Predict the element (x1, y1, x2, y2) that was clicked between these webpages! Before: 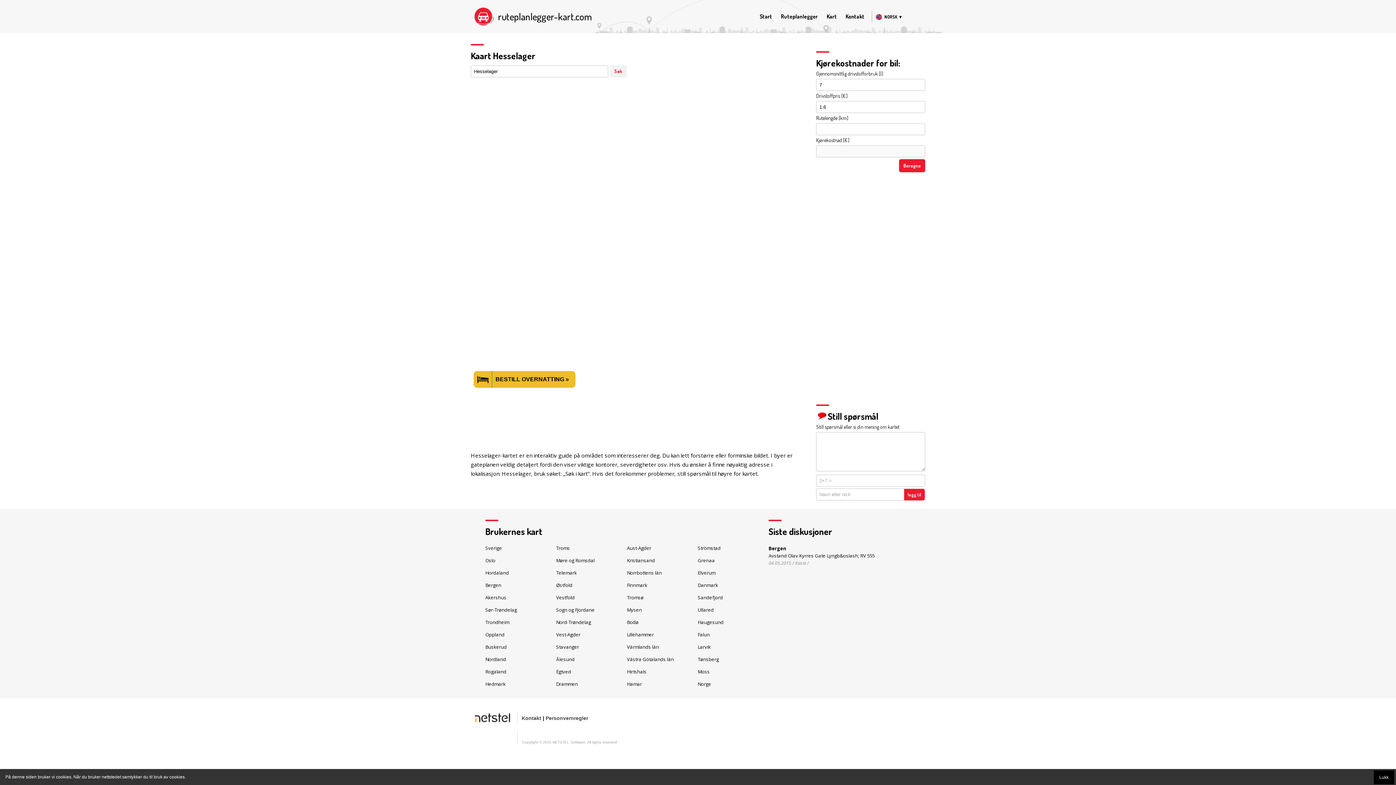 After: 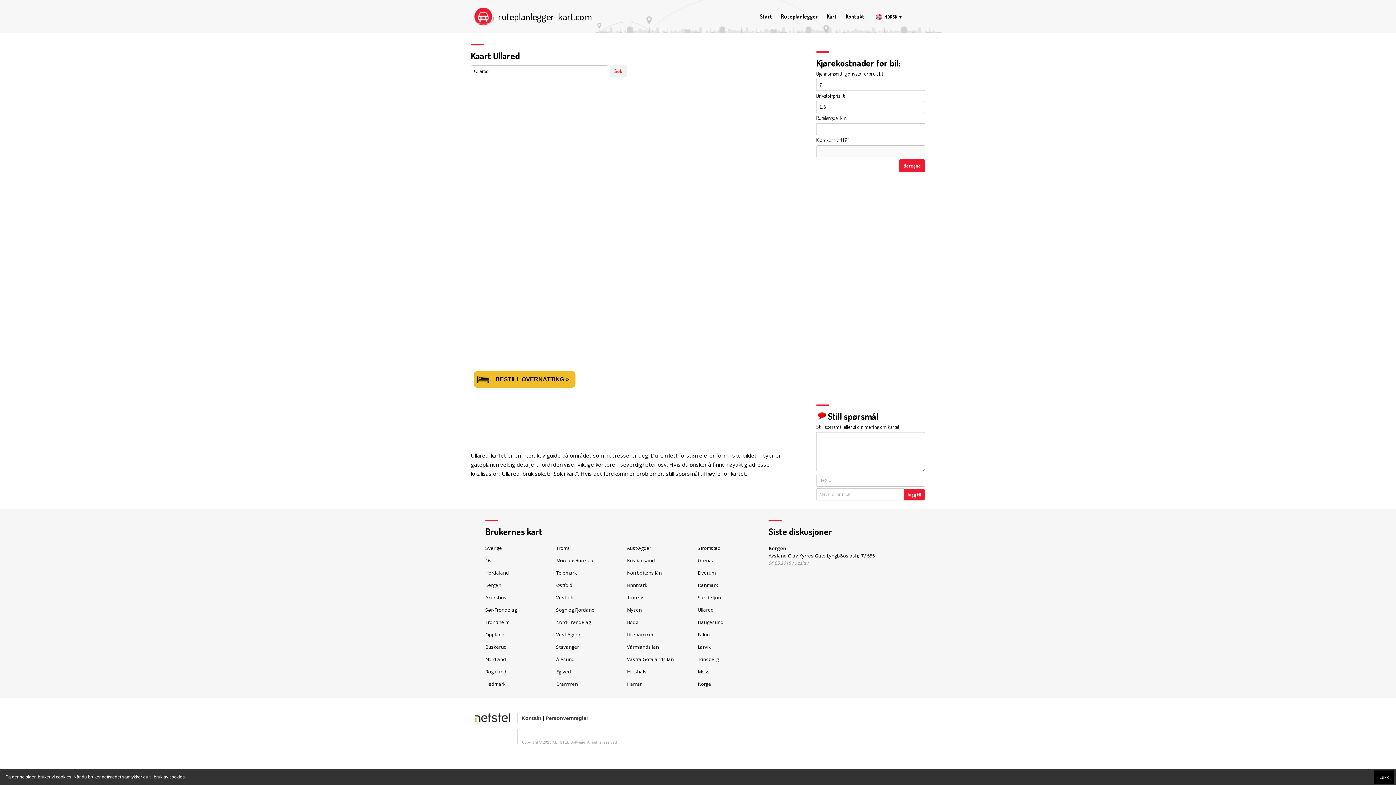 Action: bbox: (697, 606, 713, 613) label: Ullared